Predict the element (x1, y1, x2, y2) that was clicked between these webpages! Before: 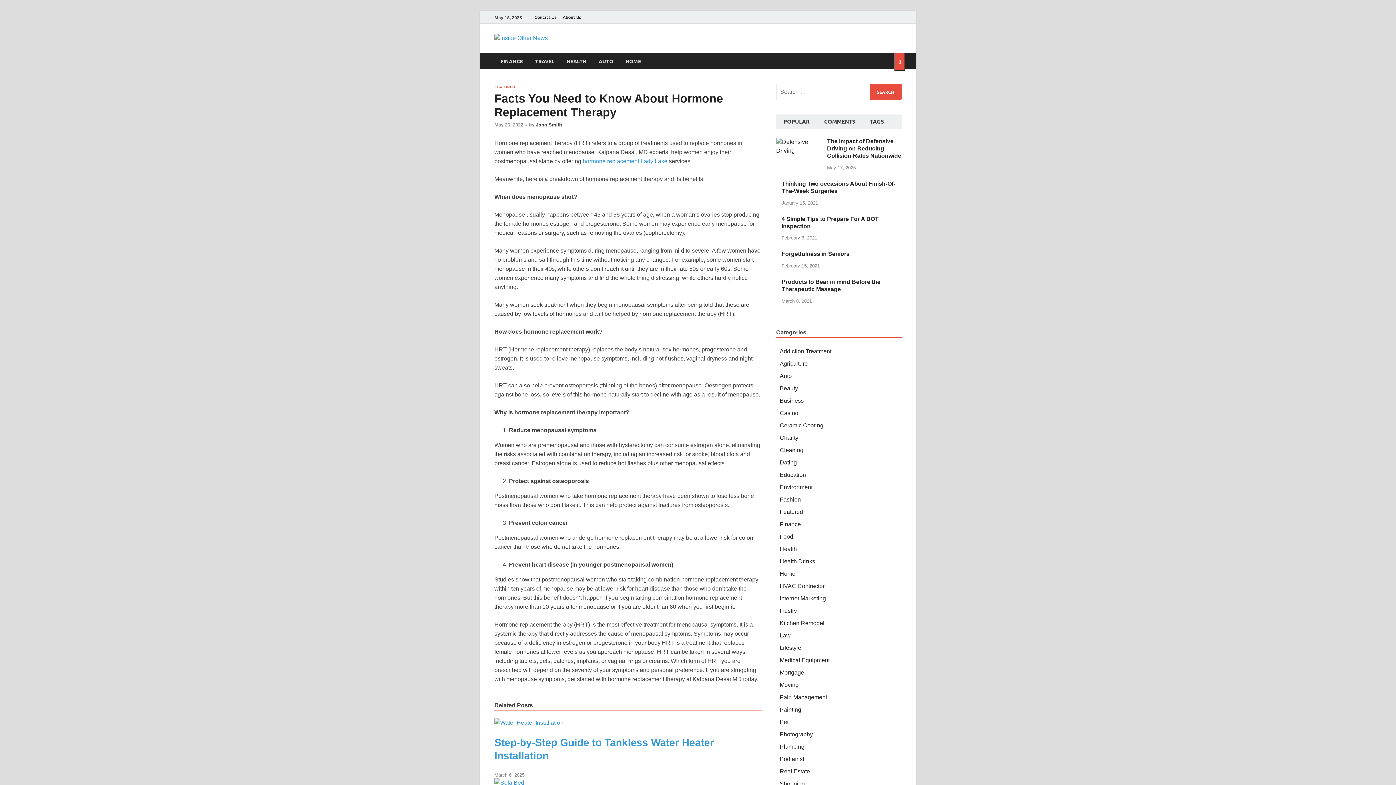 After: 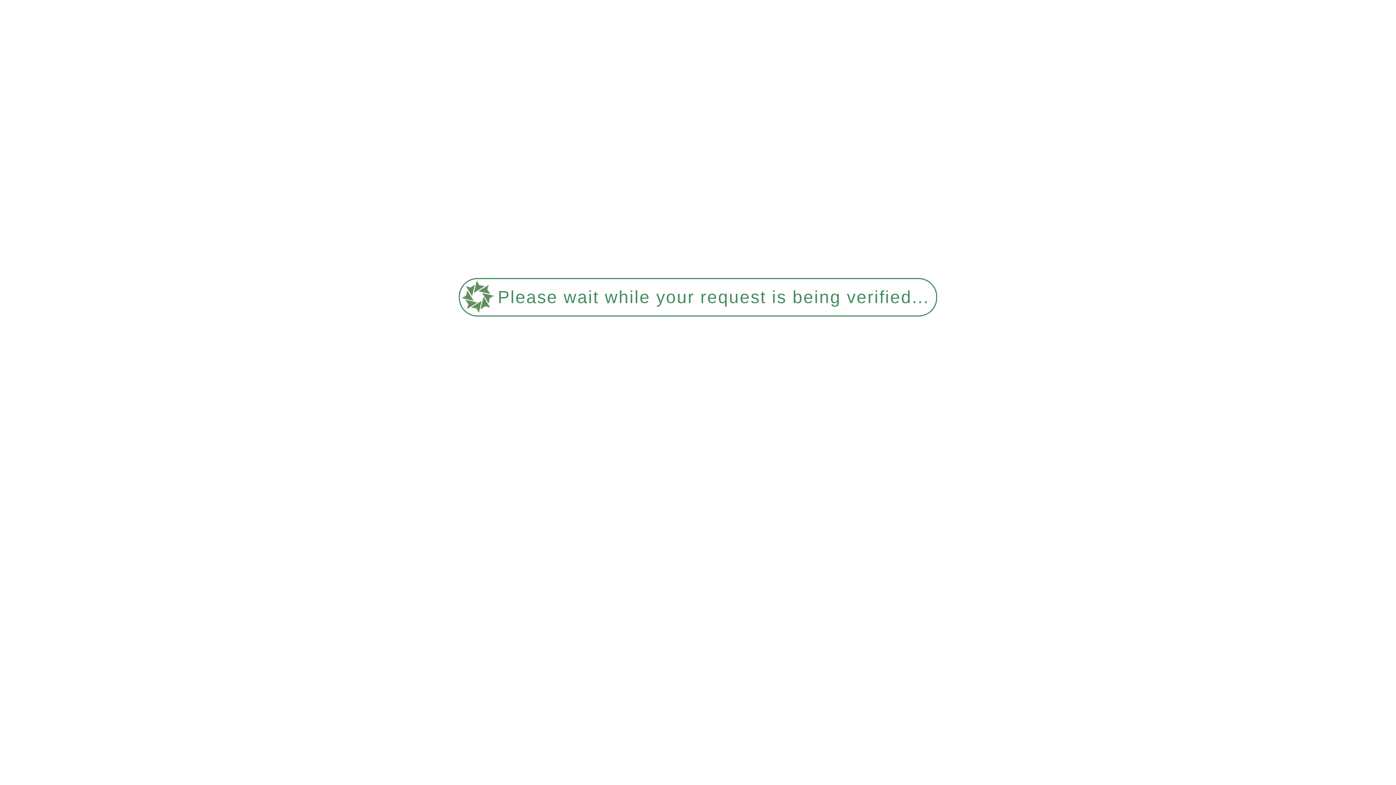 Action: bbox: (494, 121, 515, 127) label: FEATURED